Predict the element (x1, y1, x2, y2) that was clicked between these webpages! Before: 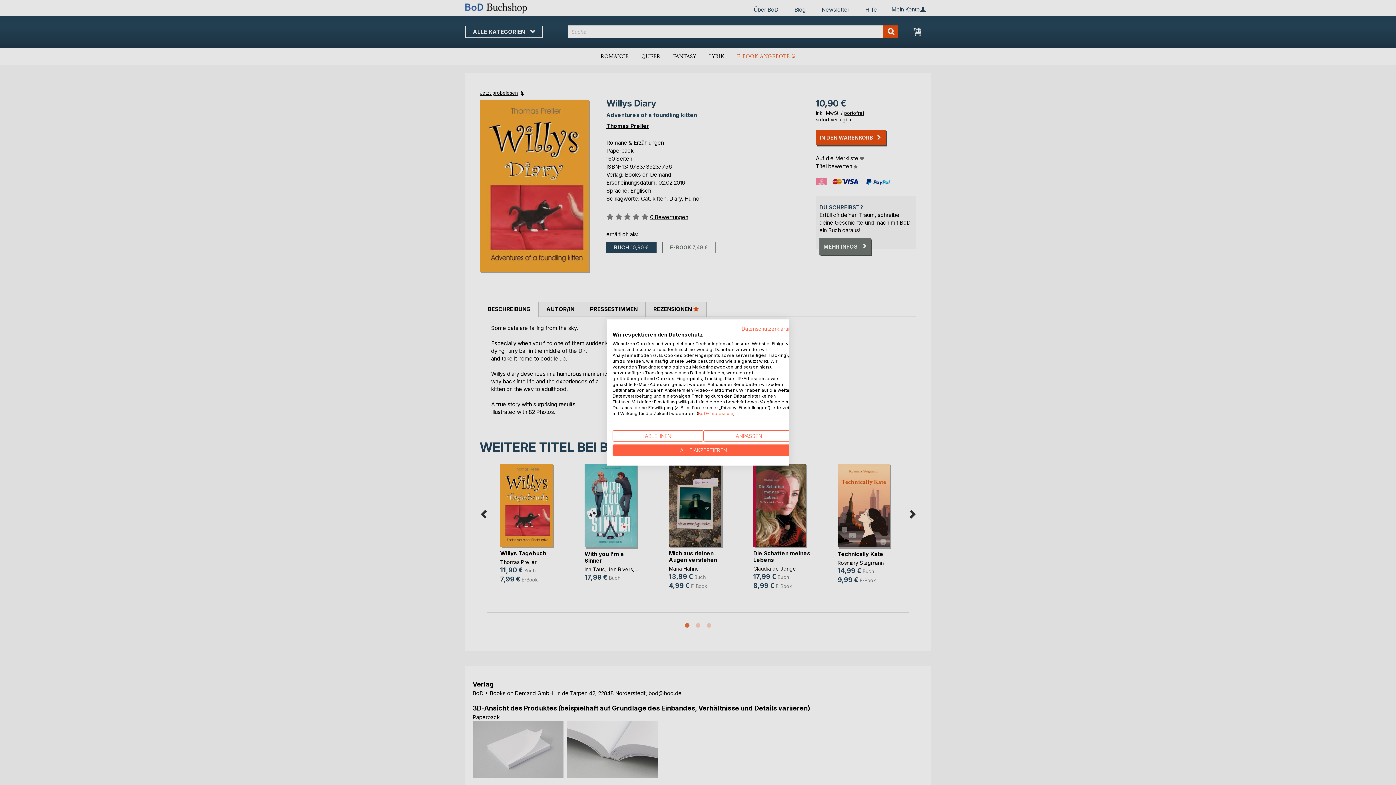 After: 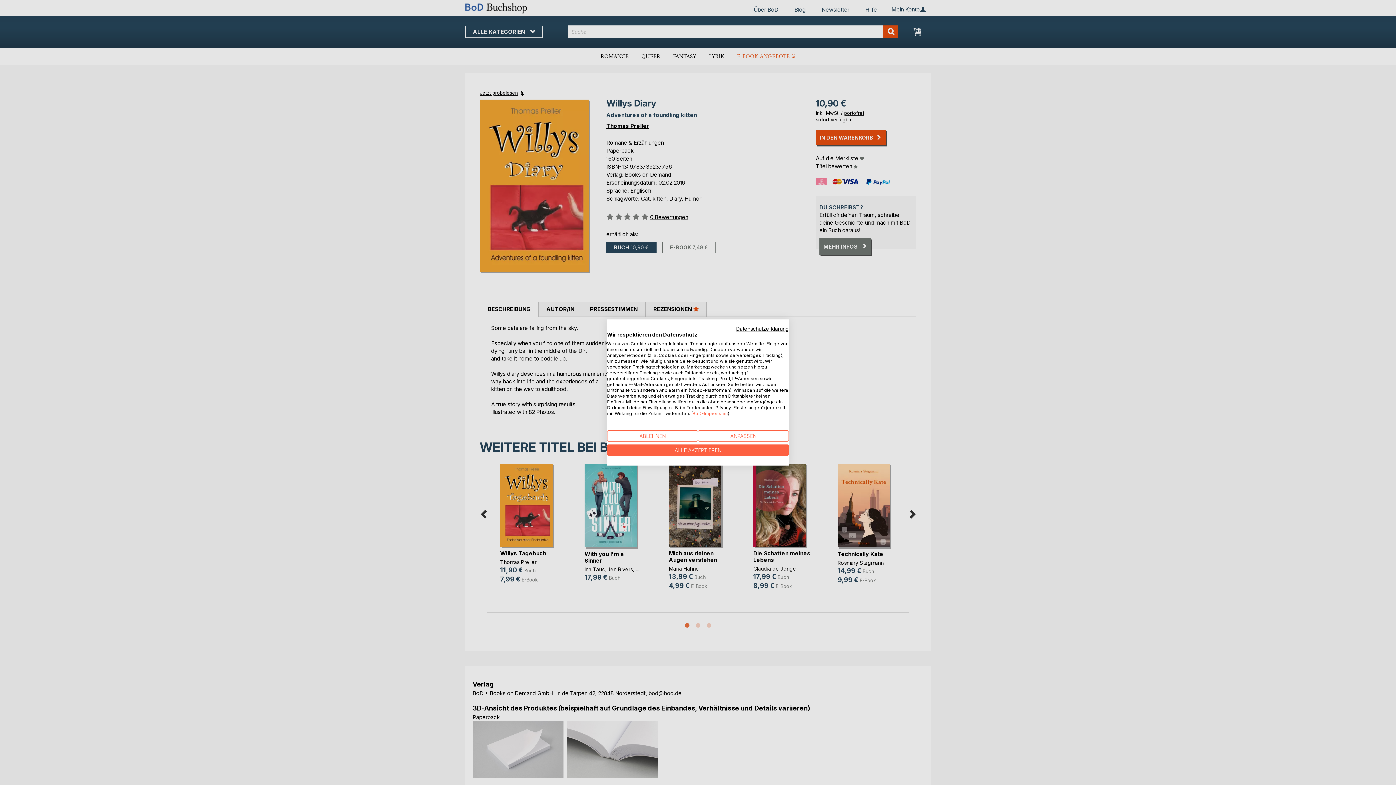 Action: bbox: (741, 325, 794, 332) label: Datenschutzrichtlinie. Externer Link. Wird in einer neuen Registerkarte oder einem neuen Fenster geöffnet.